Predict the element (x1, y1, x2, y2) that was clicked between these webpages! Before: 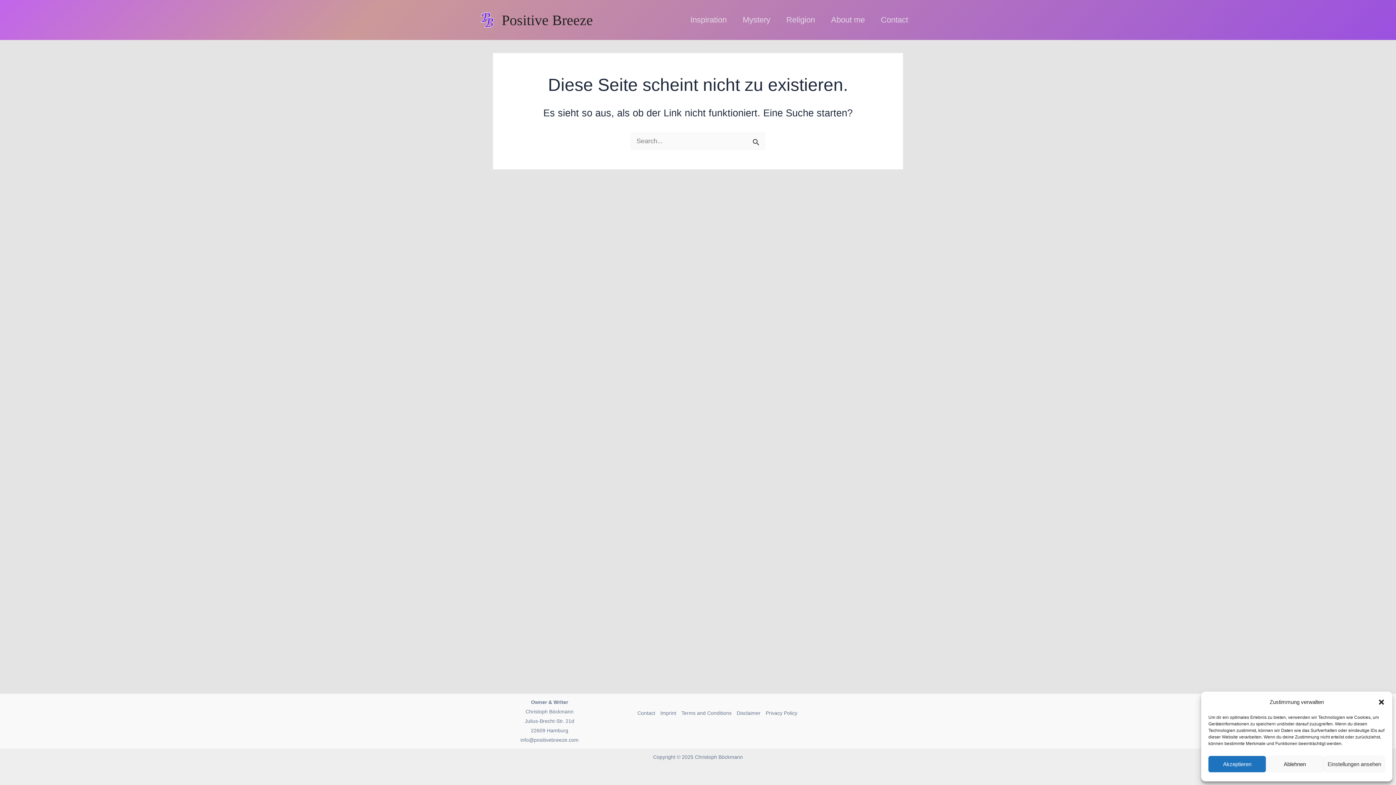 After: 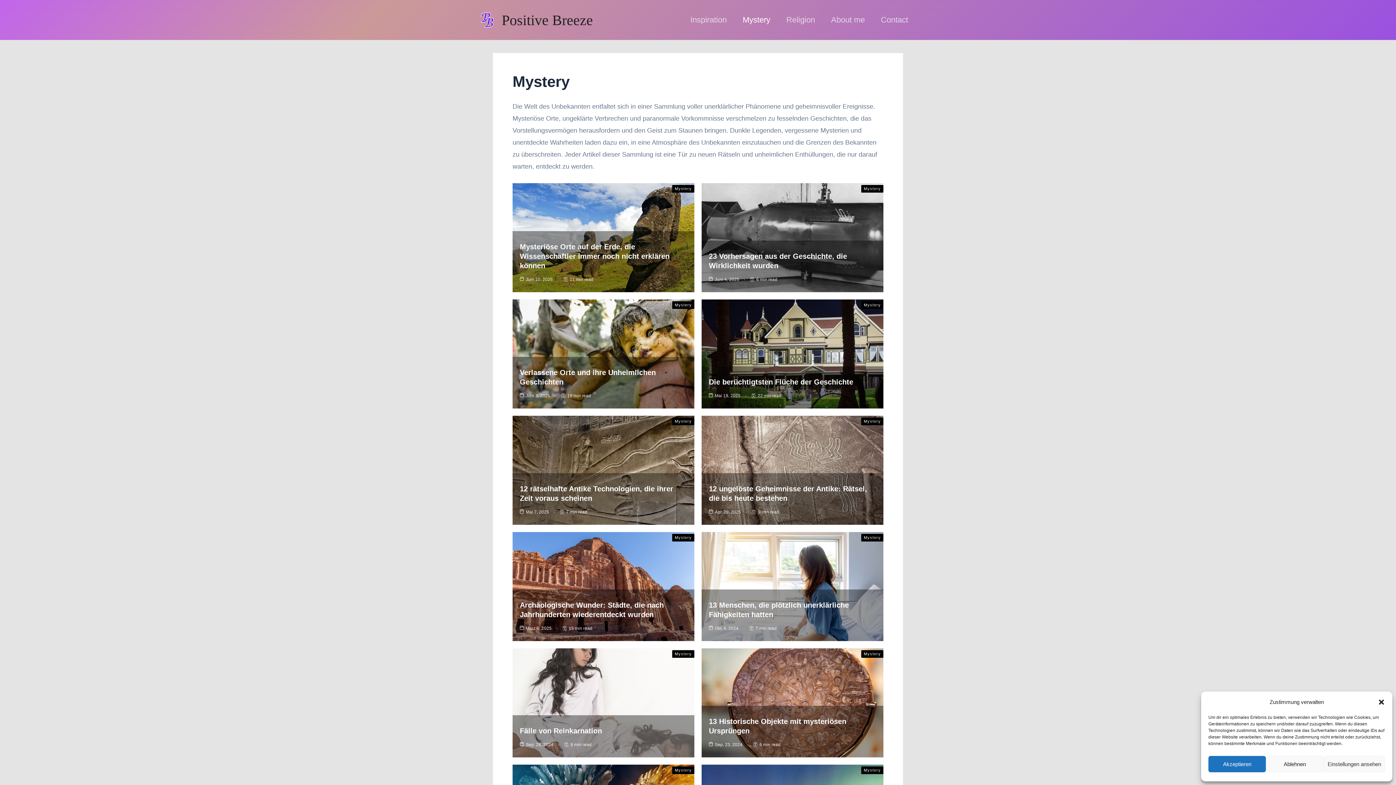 Action: bbox: (734, 0, 778, 40) label: Mystery